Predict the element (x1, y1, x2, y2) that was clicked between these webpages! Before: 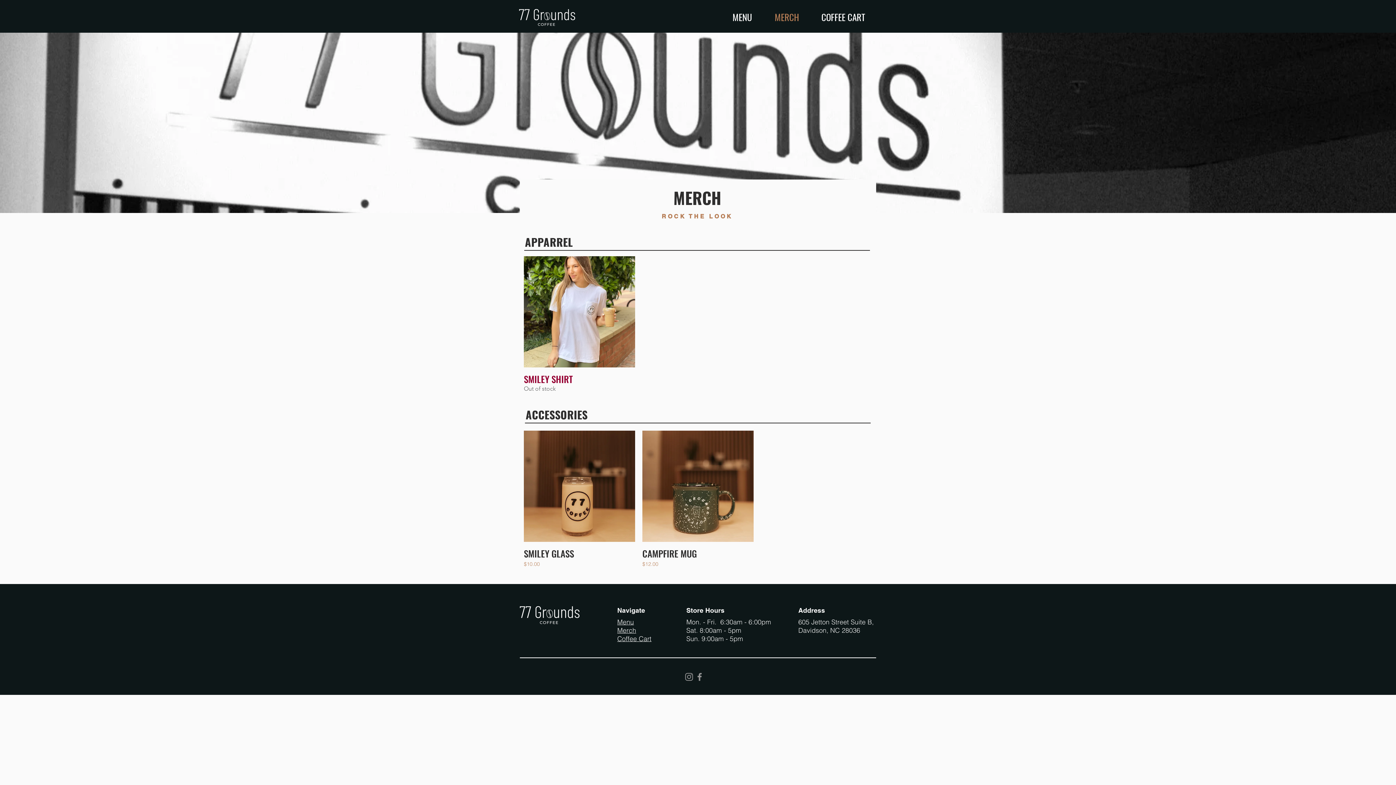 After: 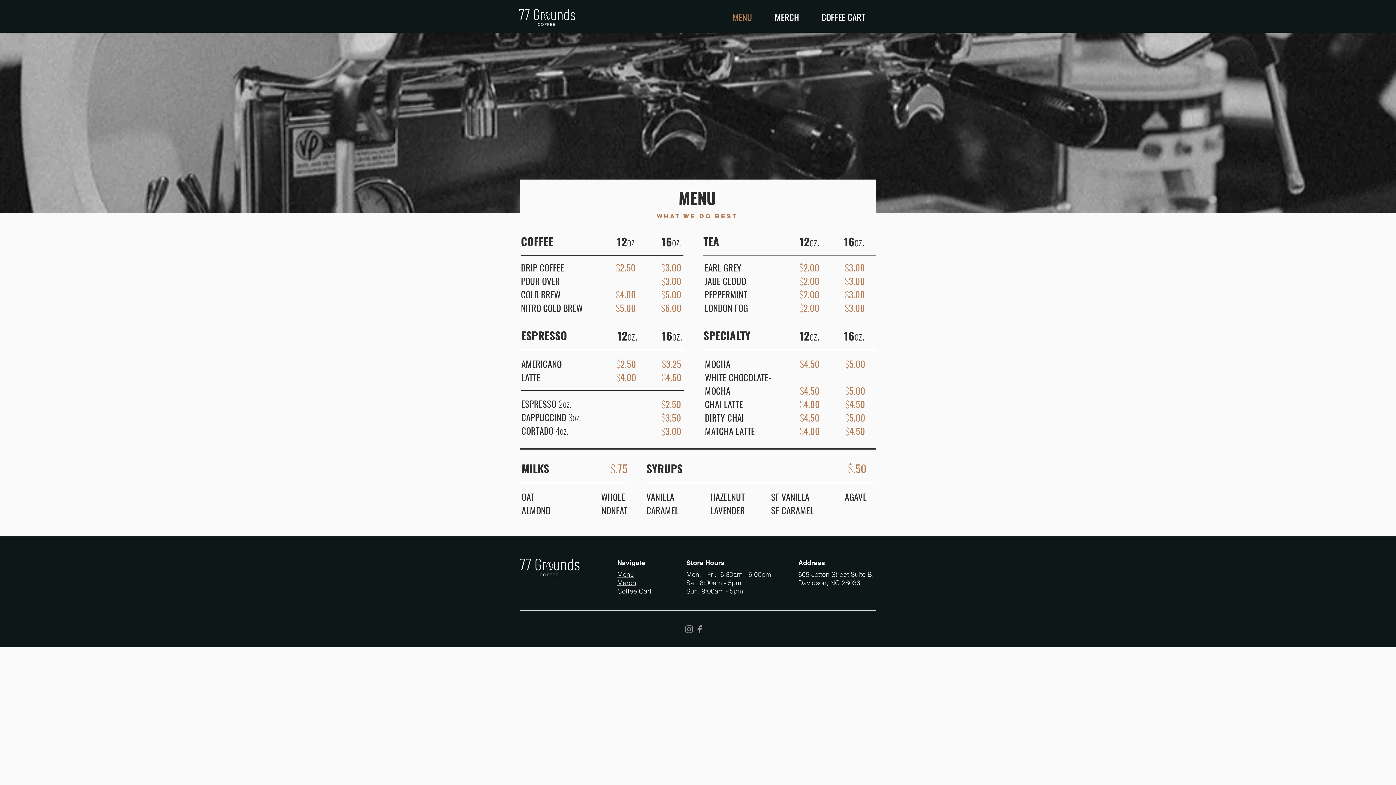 Action: label: Menu bbox: (617, 618, 634, 626)